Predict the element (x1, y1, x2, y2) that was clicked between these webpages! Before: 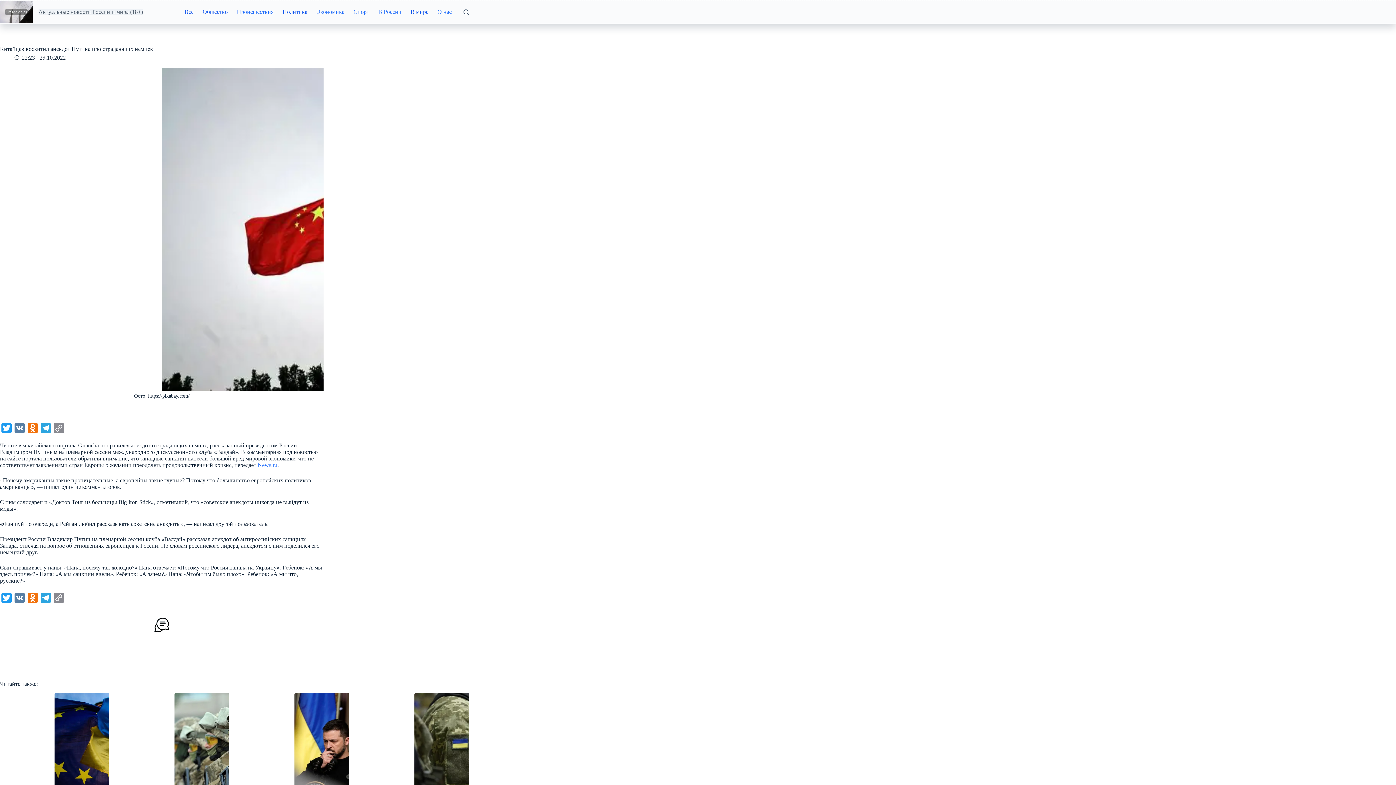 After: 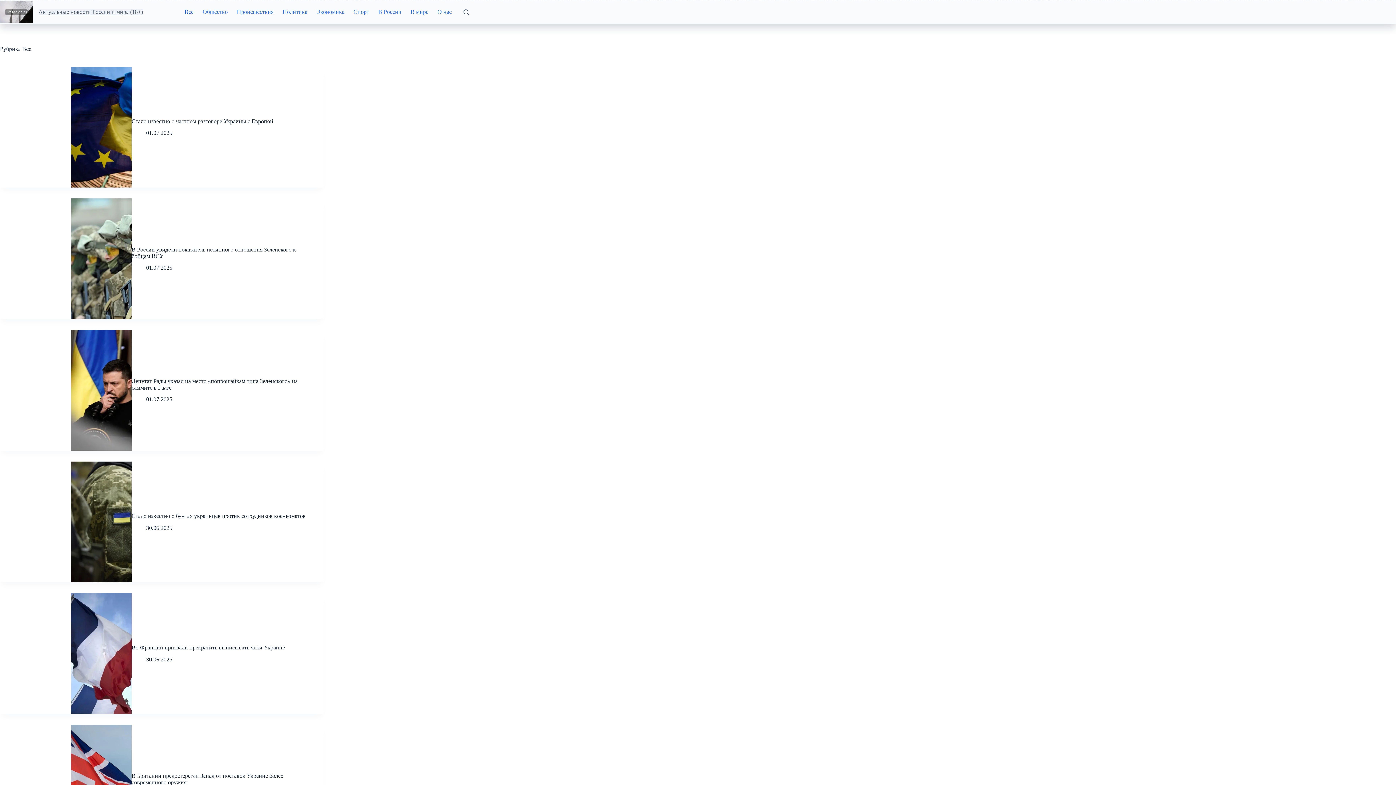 Action: label: Все bbox: (180, 0, 198, 23)